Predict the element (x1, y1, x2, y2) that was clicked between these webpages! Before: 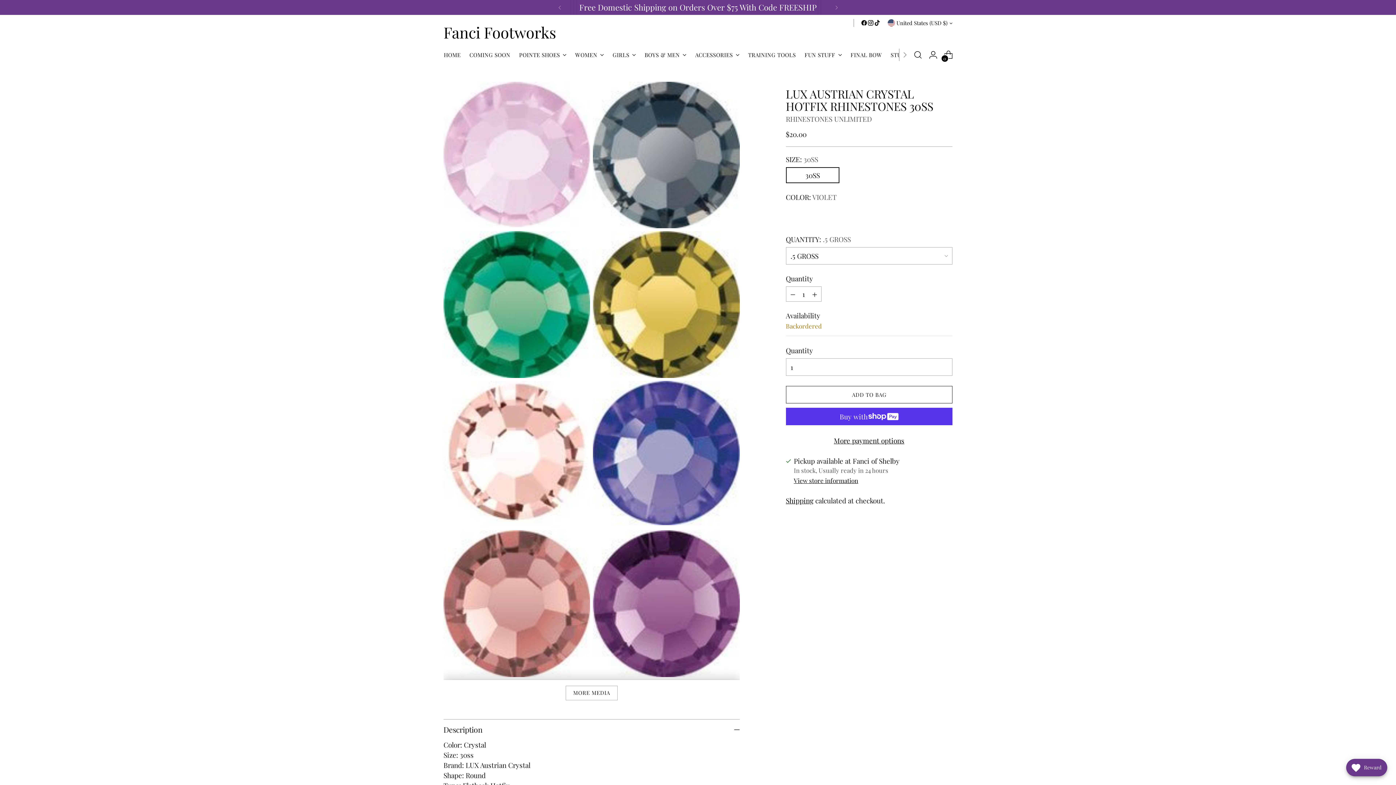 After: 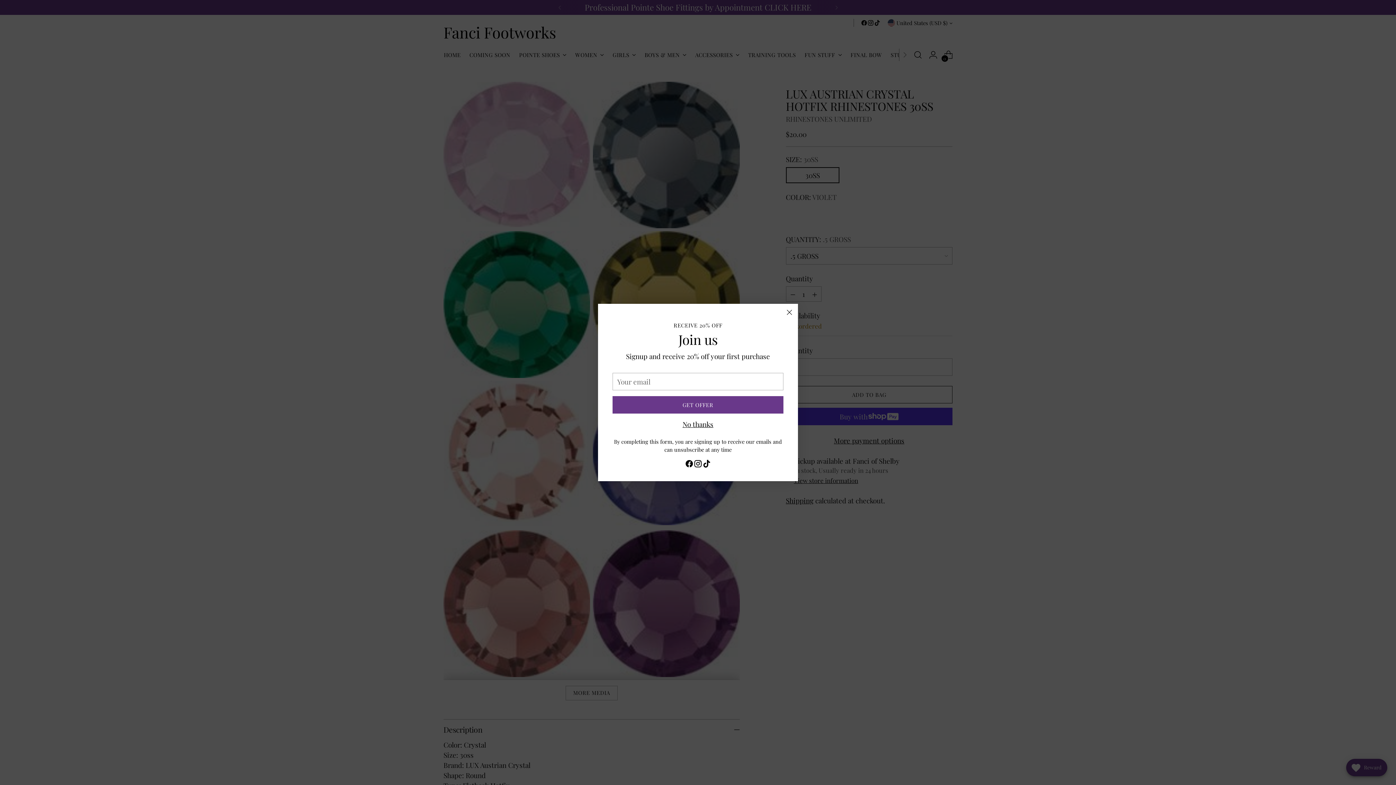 Action: bbox: (874, 19, 880, 26)